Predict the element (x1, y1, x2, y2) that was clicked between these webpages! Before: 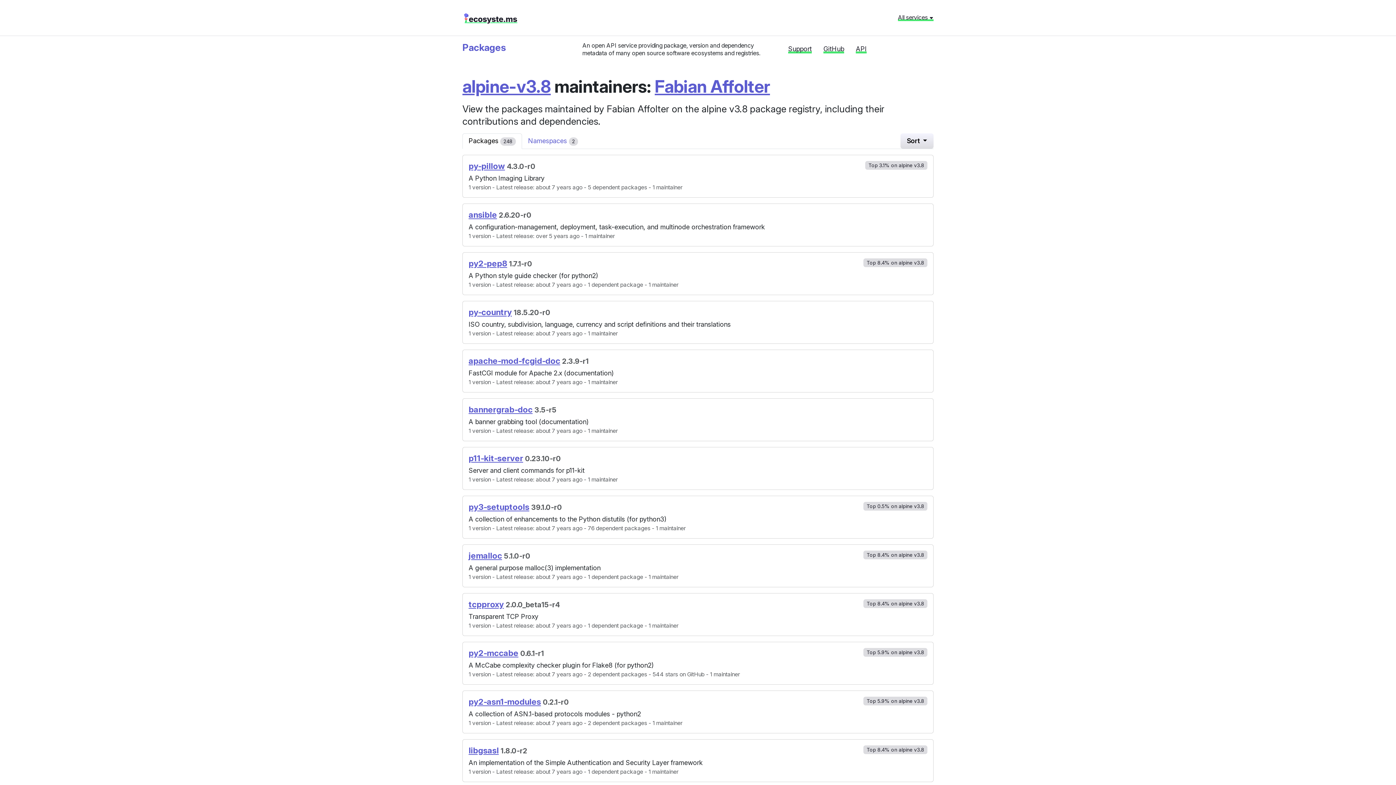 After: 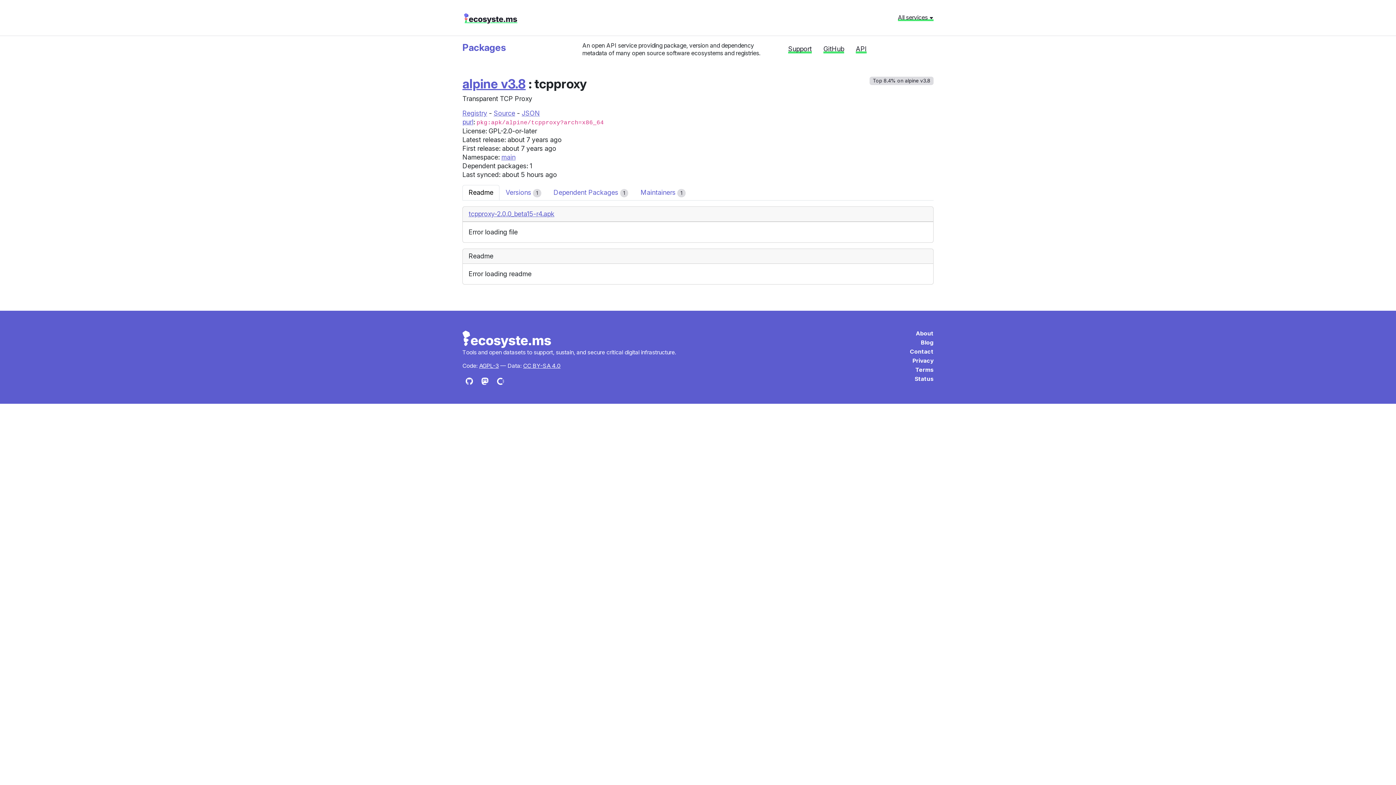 Action: bbox: (468, 599, 504, 609) label: tcpproxy